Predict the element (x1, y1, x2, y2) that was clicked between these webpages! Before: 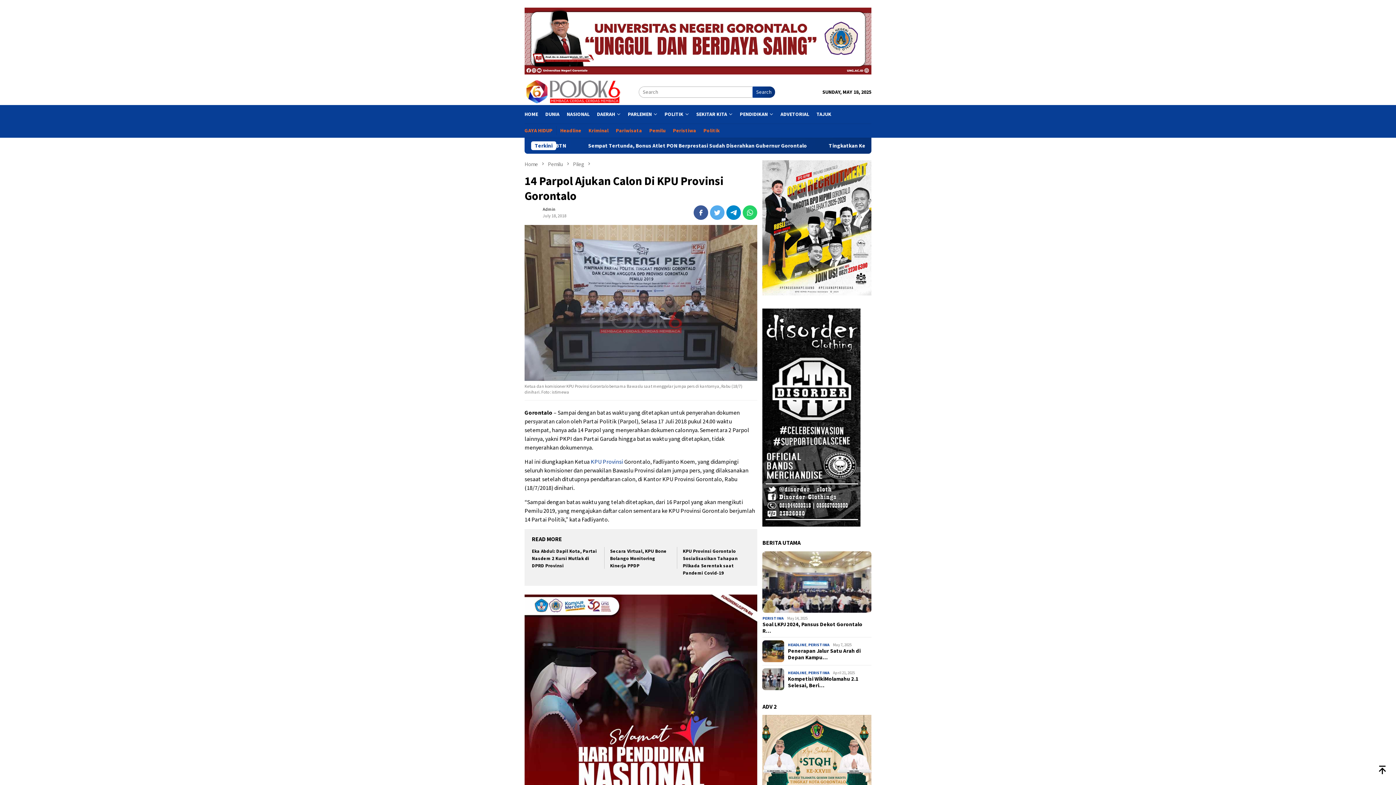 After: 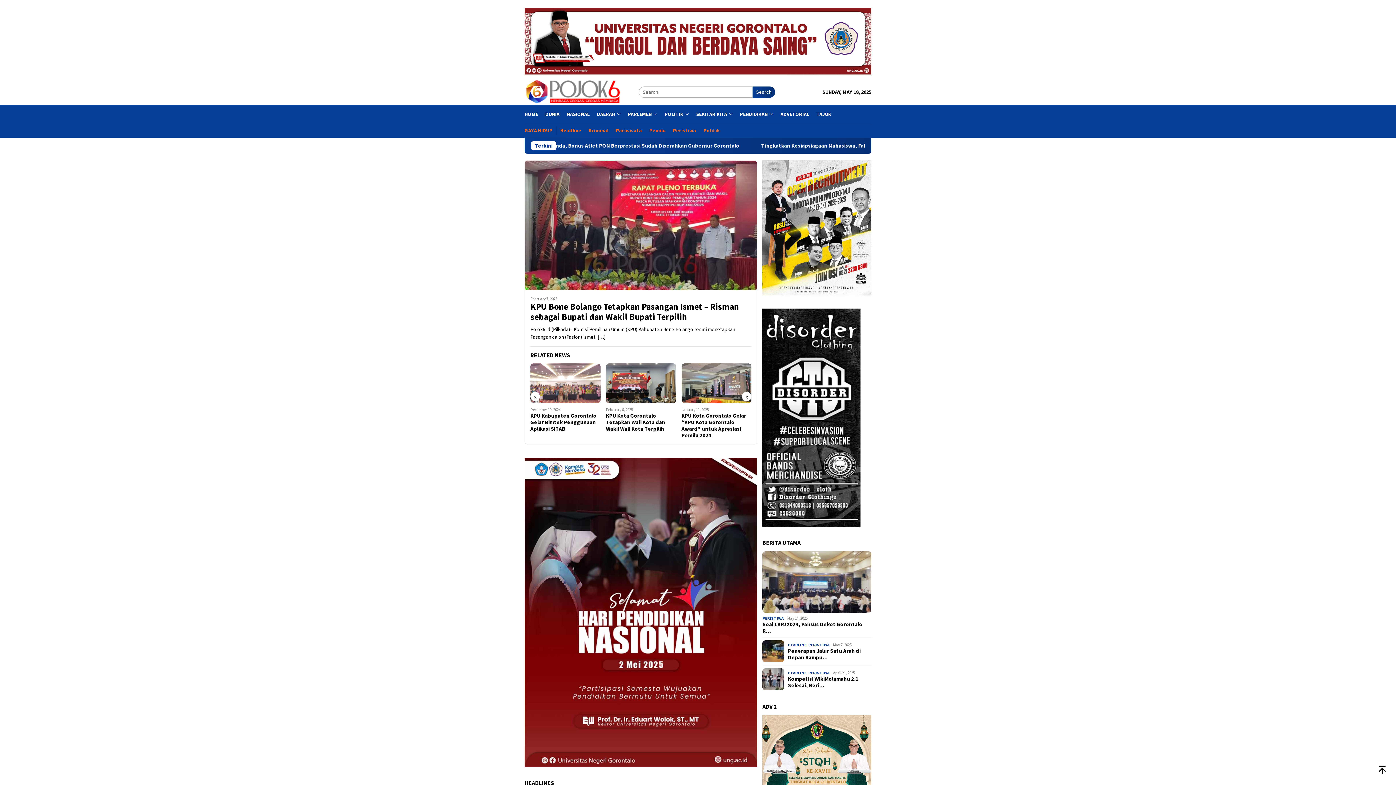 Action: label: Pemilu bbox: (645, 126, 669, 135)